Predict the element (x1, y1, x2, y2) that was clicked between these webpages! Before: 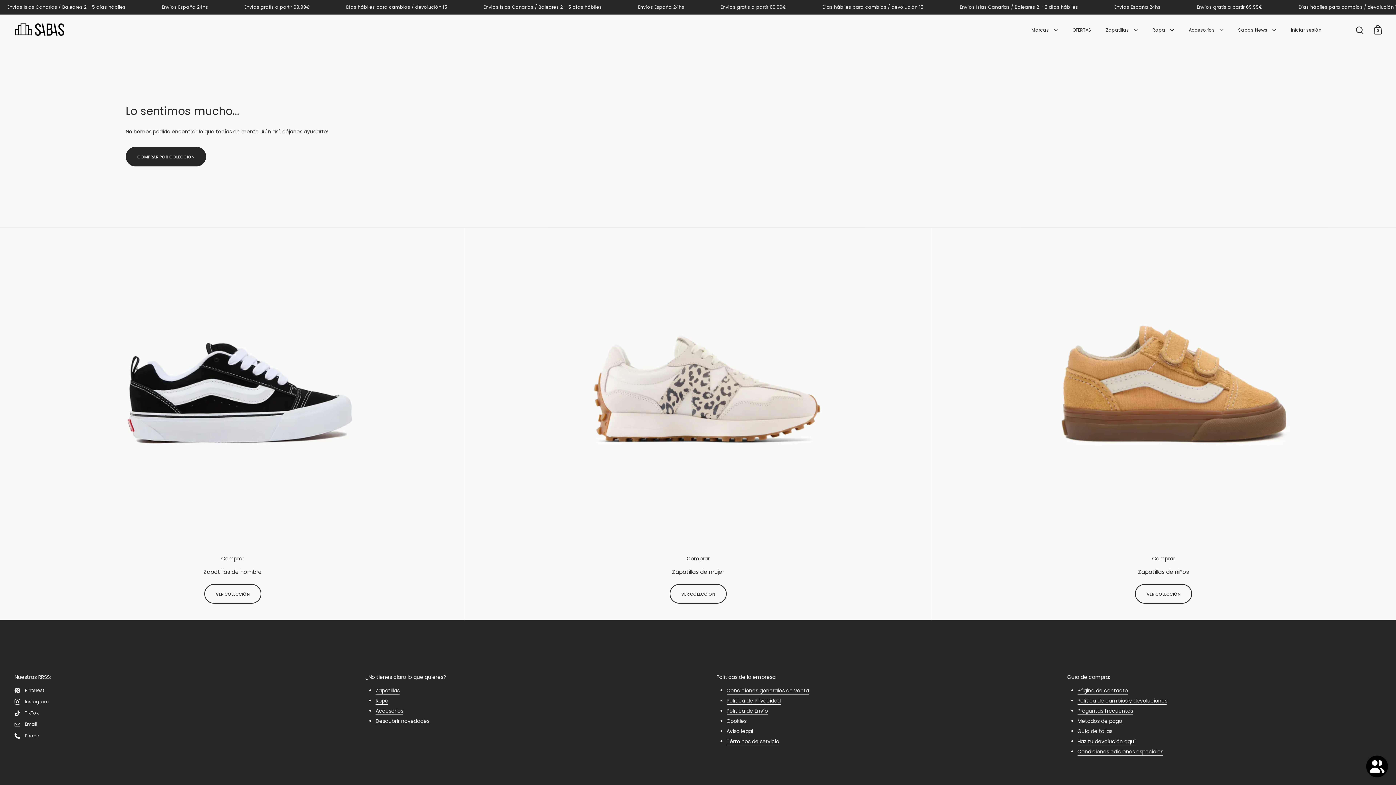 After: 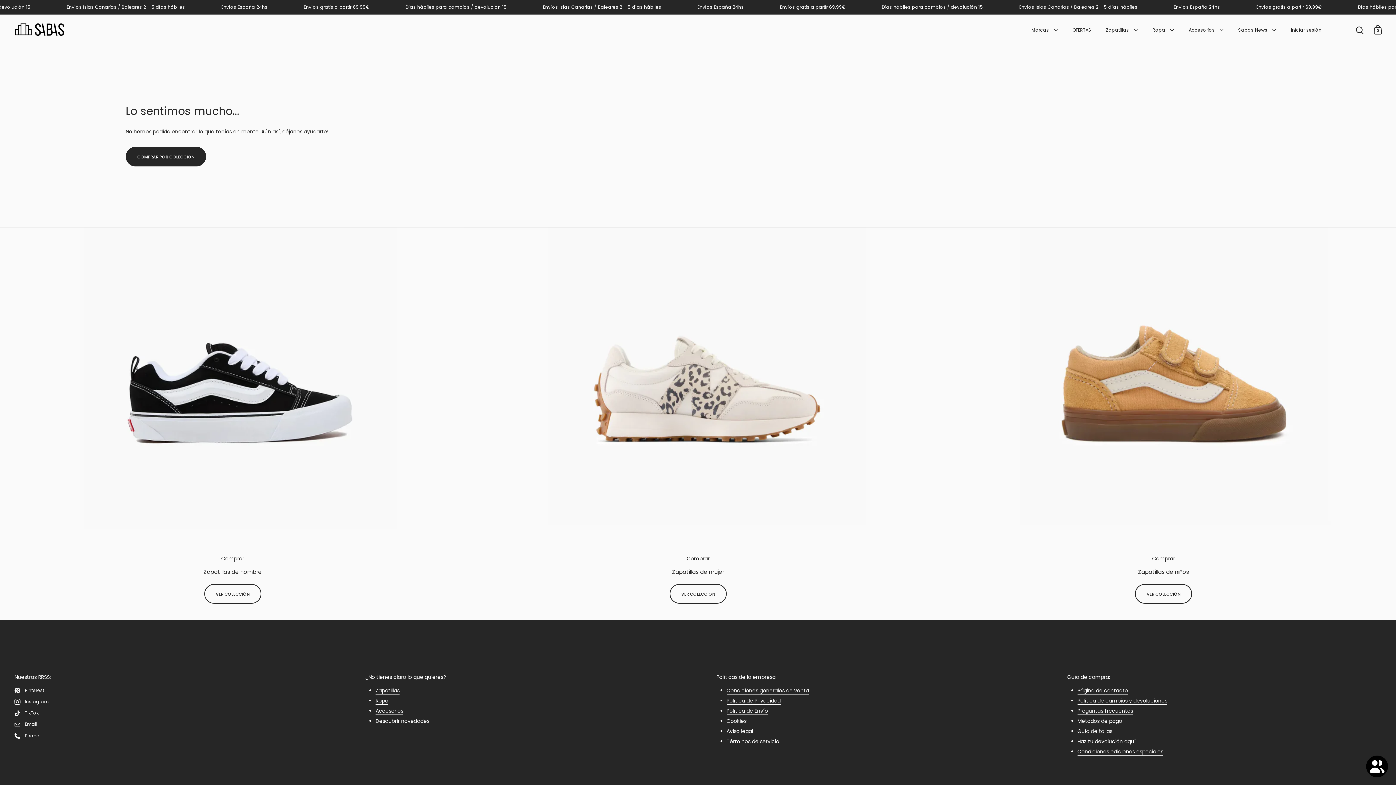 Action: label: Instagram bbox: (14, 699, 329, 705)